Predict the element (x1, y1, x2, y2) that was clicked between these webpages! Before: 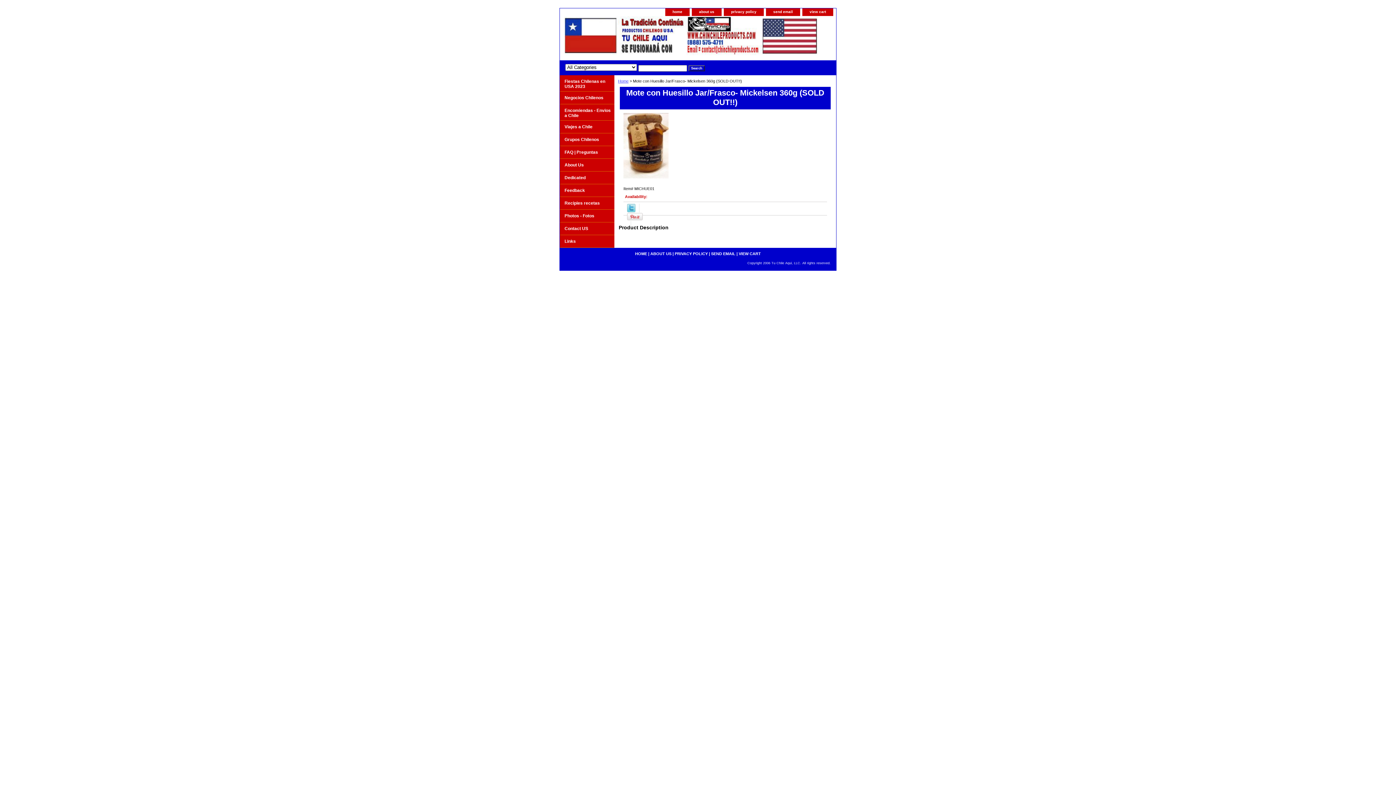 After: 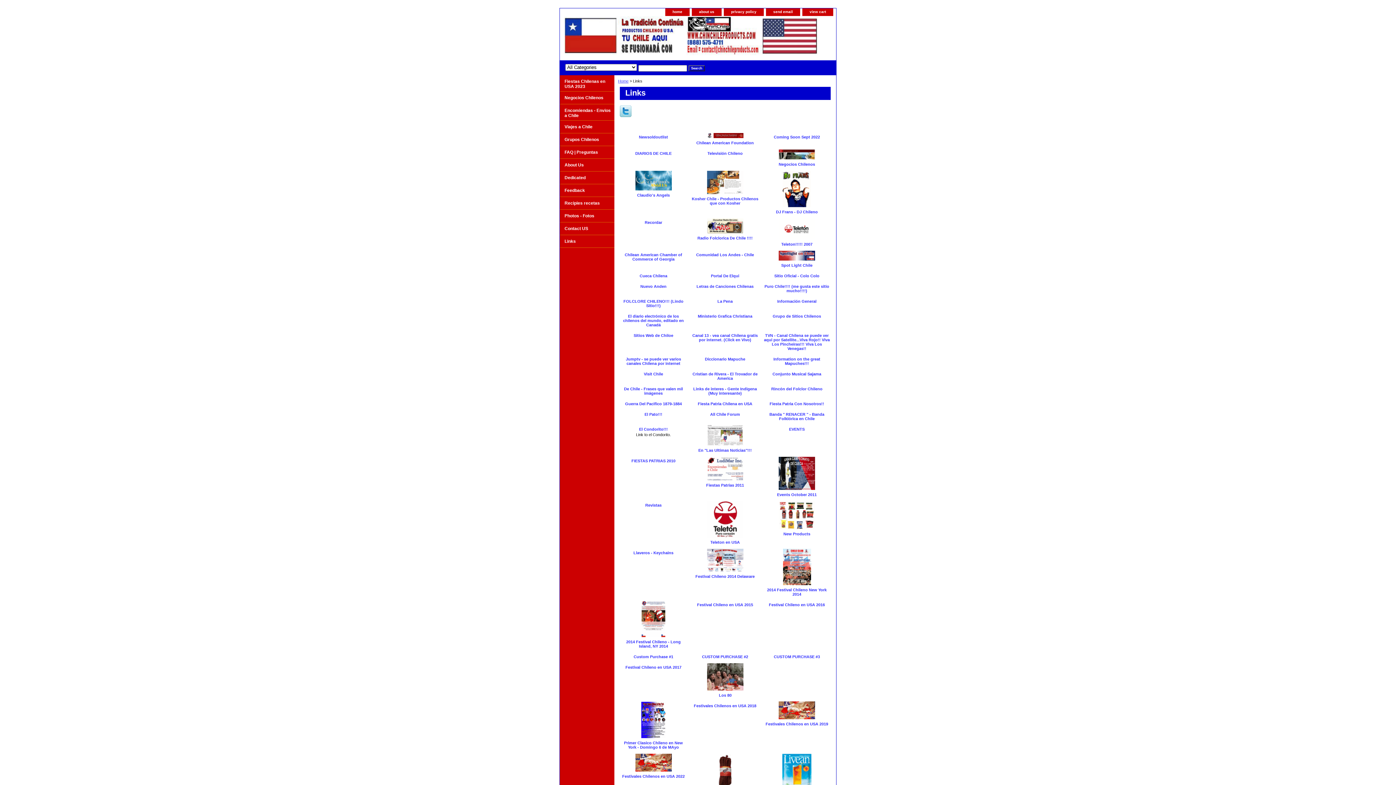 Action: bbox: (560, 235, 614, 247) label: Links